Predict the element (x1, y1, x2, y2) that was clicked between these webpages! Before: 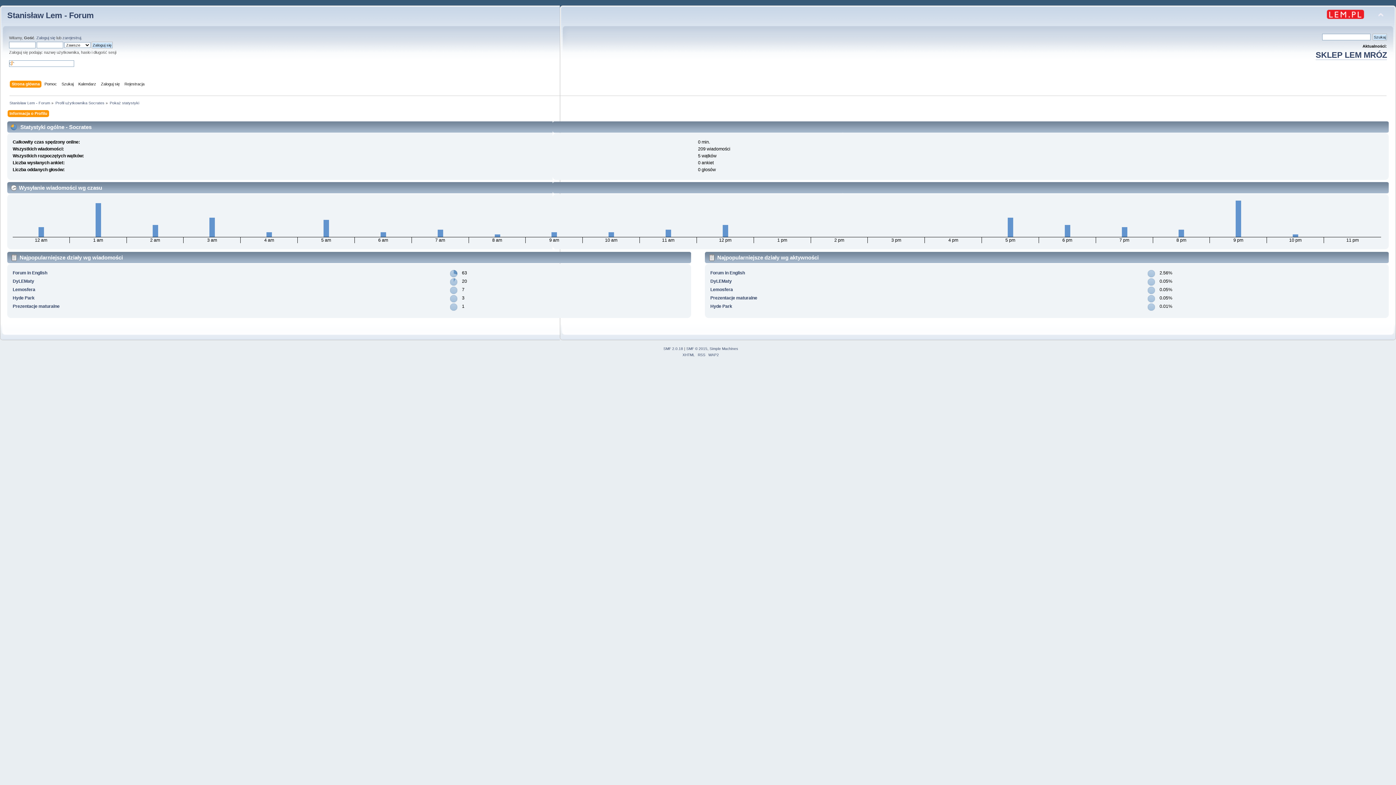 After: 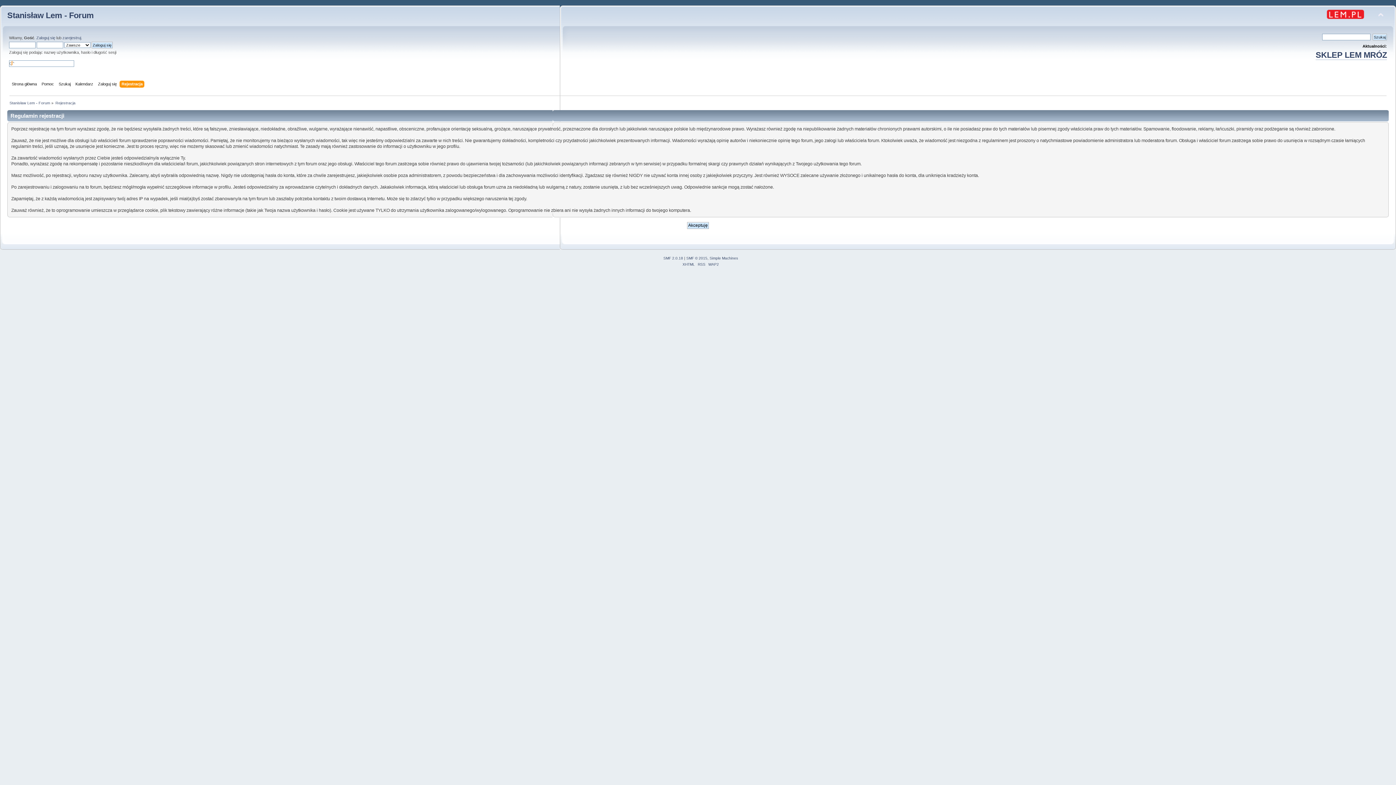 Action: label: Rejestracja bbox: (124, 80, 146, 88)